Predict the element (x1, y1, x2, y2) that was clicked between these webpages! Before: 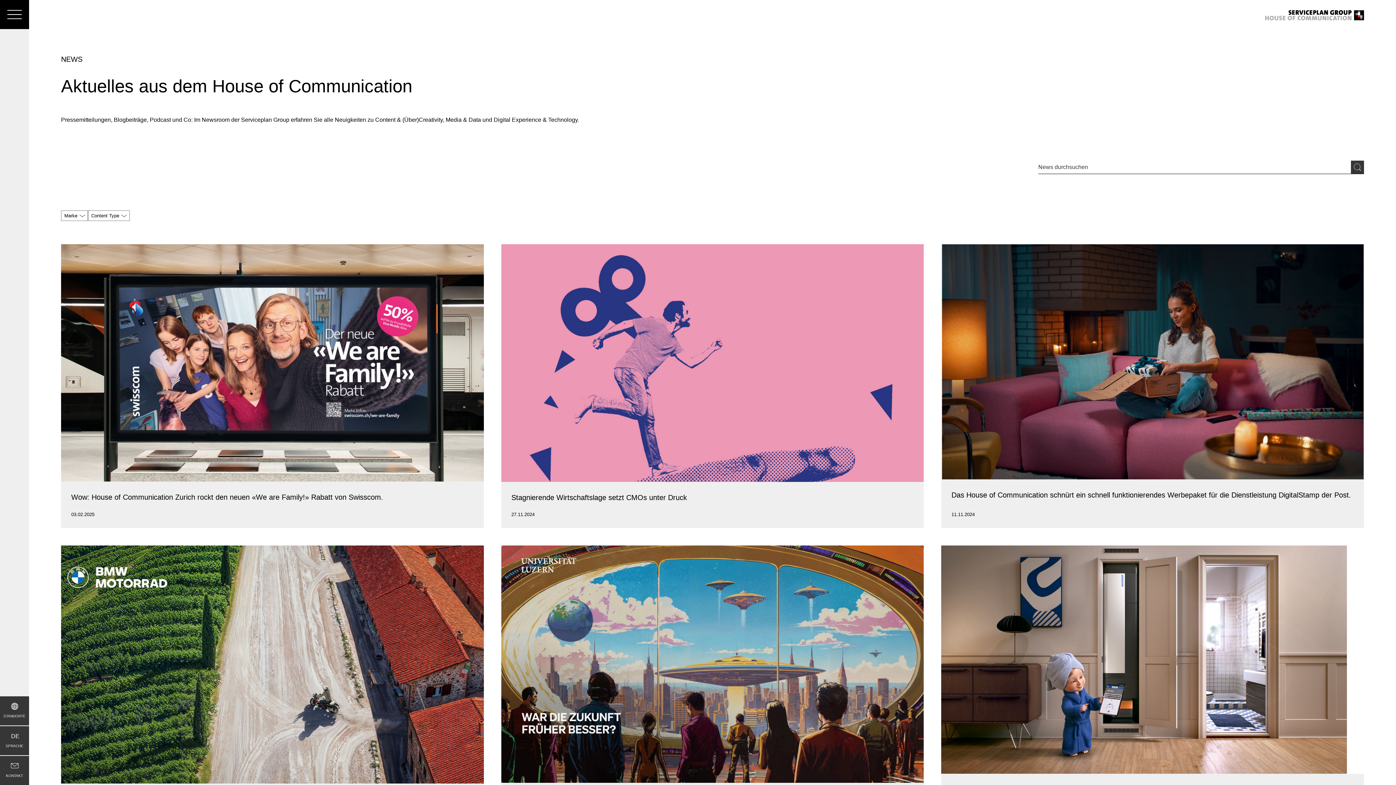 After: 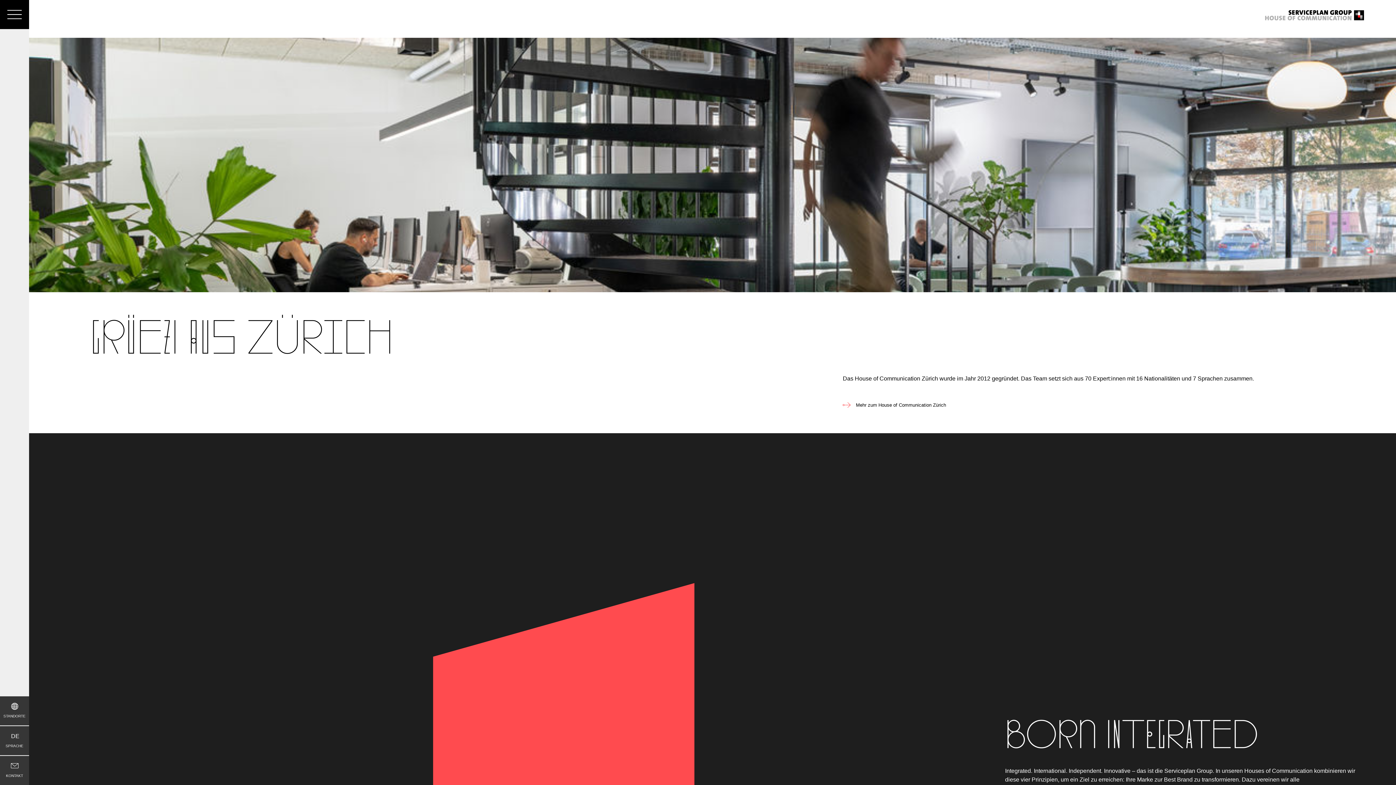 Action: bbox: (1265, 10, 1364, 20)